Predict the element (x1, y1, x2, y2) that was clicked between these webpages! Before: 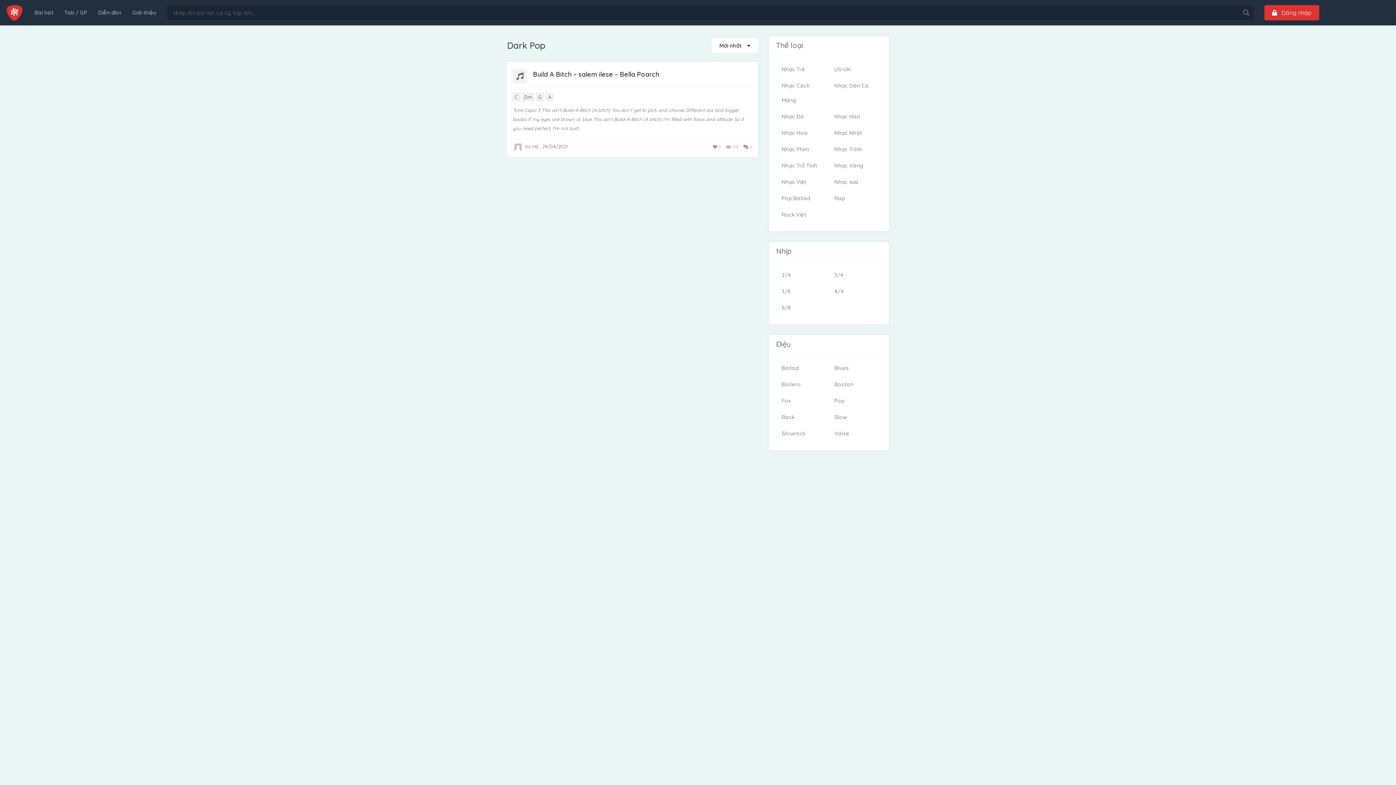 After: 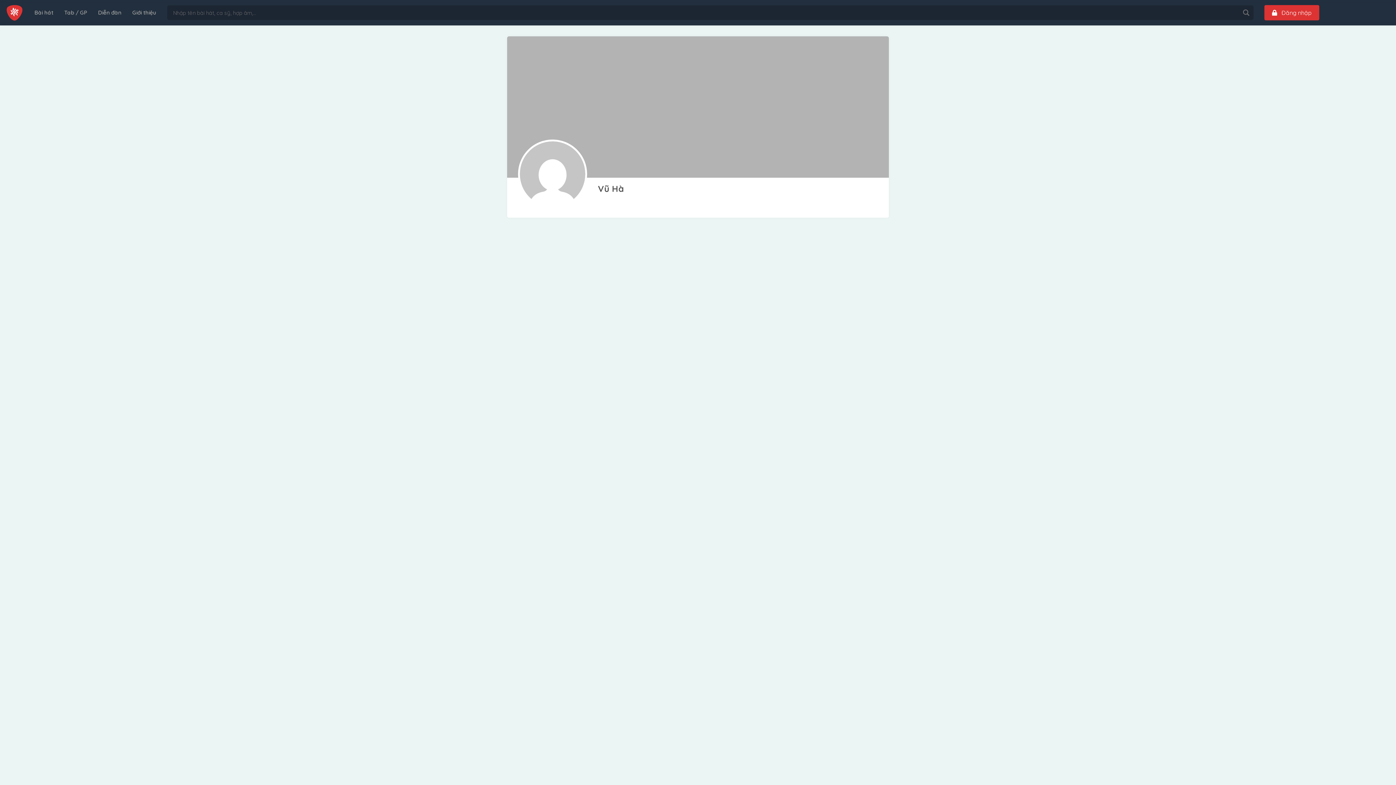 Action: bbox: (514, 142, 521, 150)